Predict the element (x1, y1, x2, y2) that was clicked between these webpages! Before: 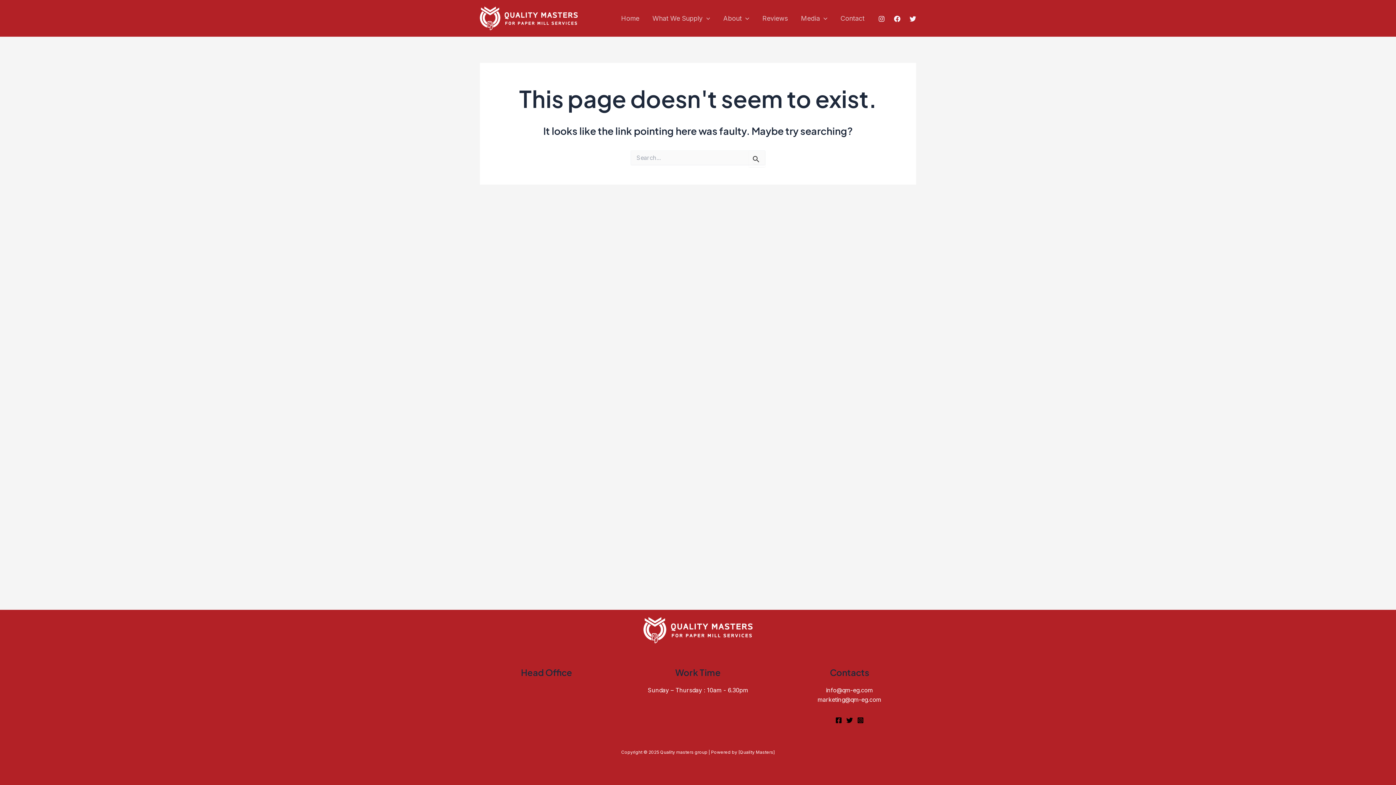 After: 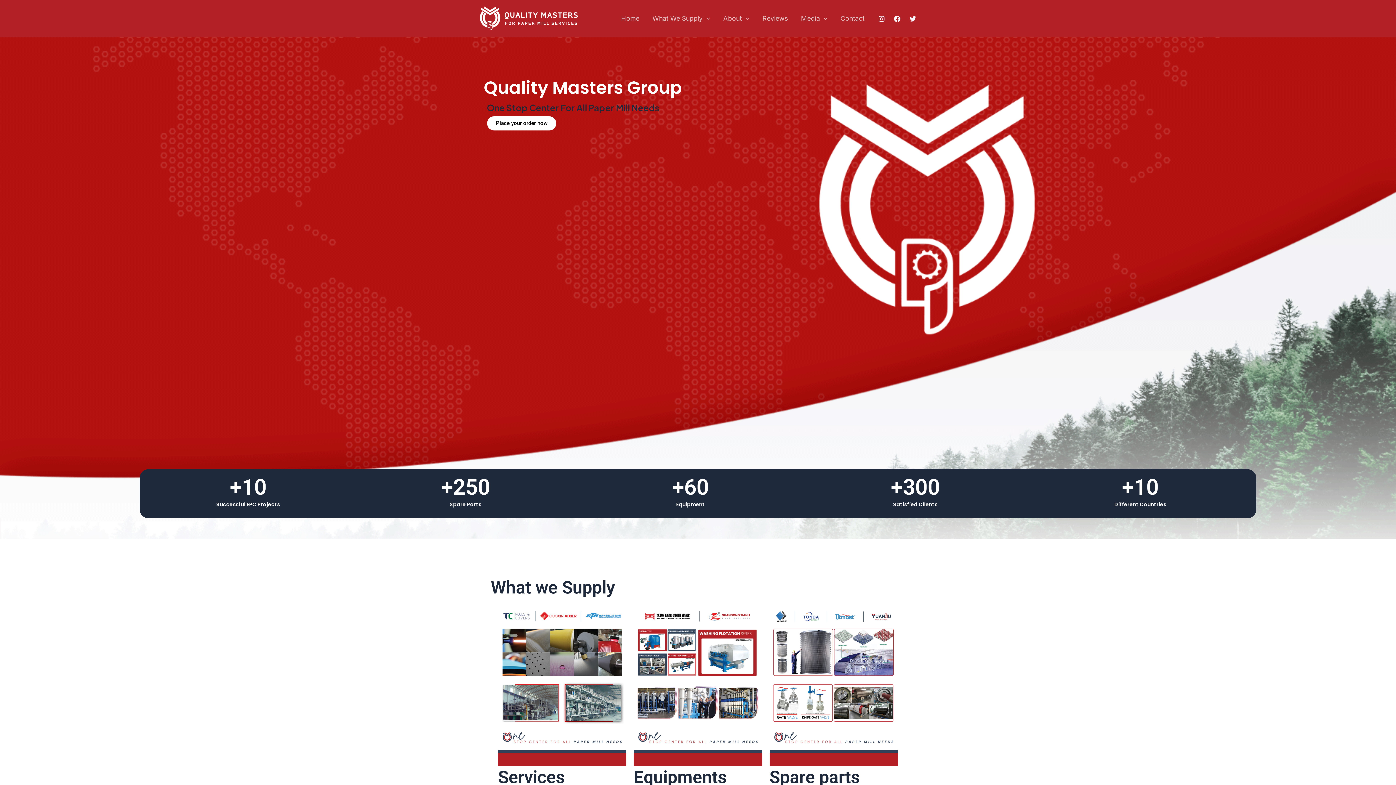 Action: bbox: (614, 13, 646, 23) label: Home